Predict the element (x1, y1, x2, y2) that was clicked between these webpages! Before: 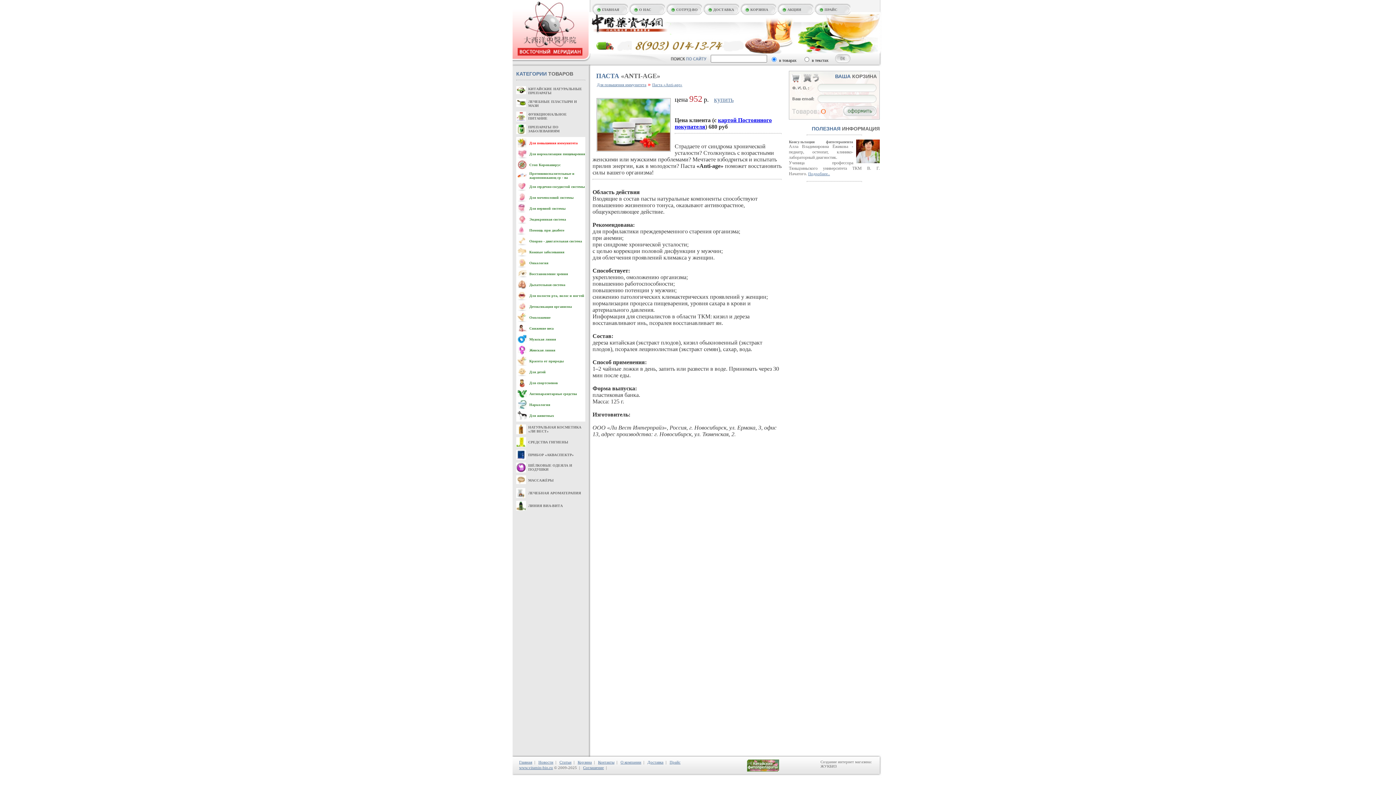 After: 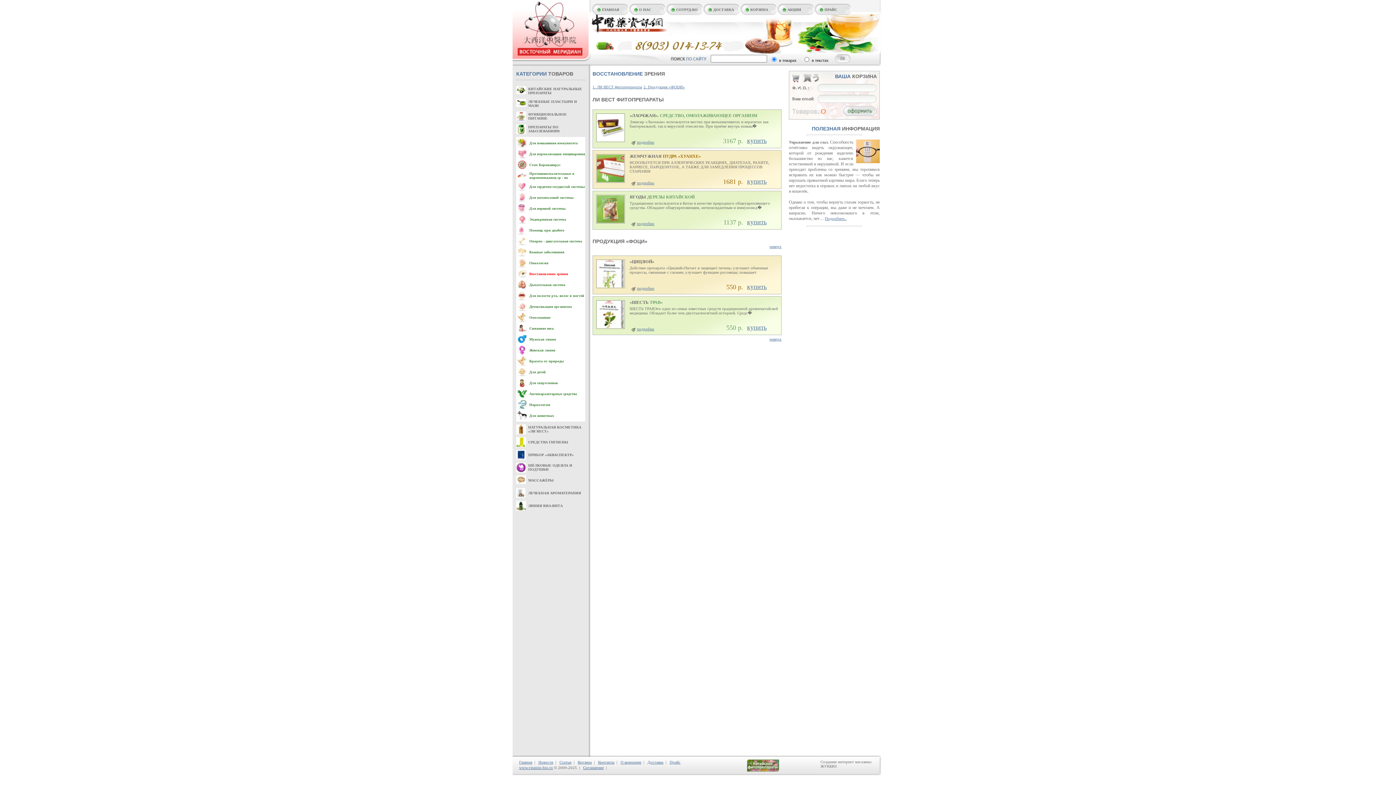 Action: bbox: (517, 273, 526, 280)